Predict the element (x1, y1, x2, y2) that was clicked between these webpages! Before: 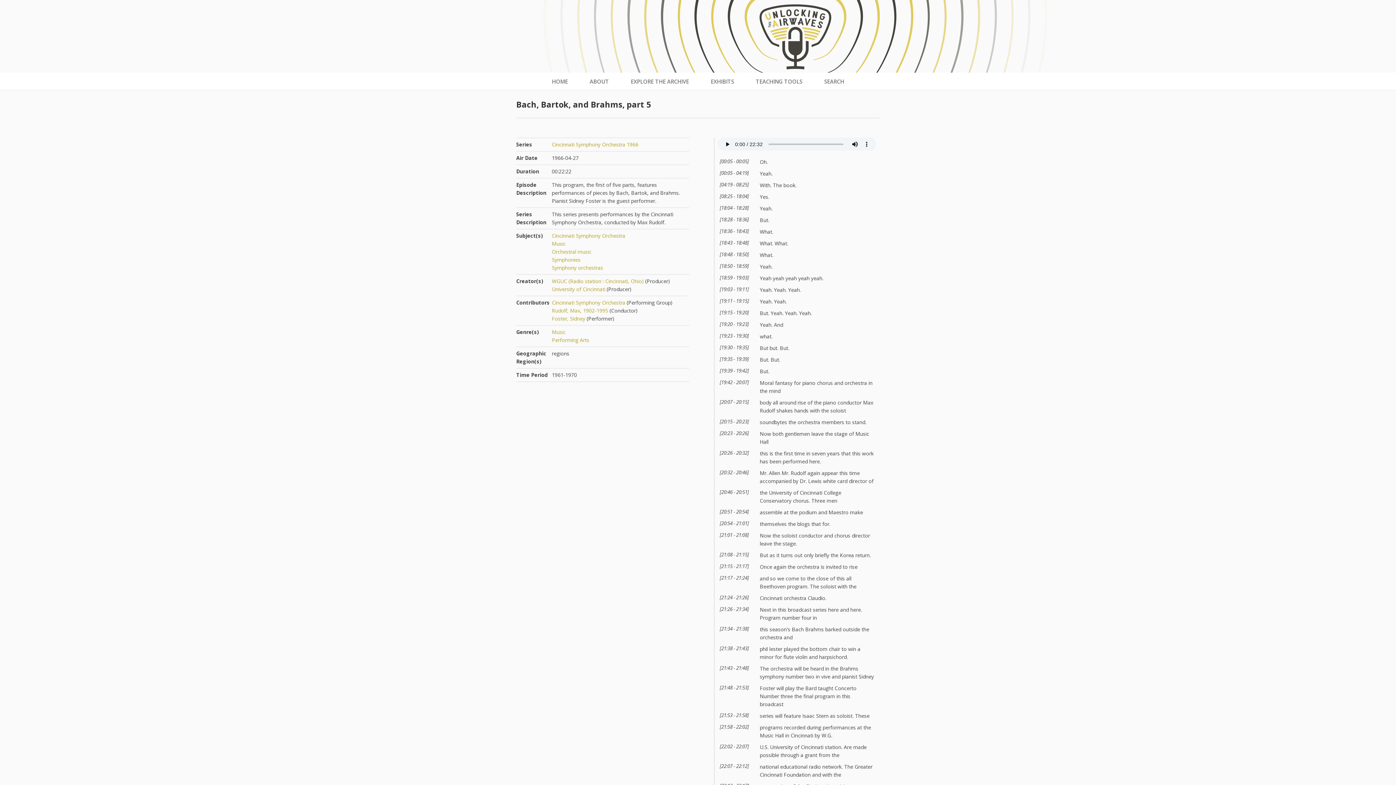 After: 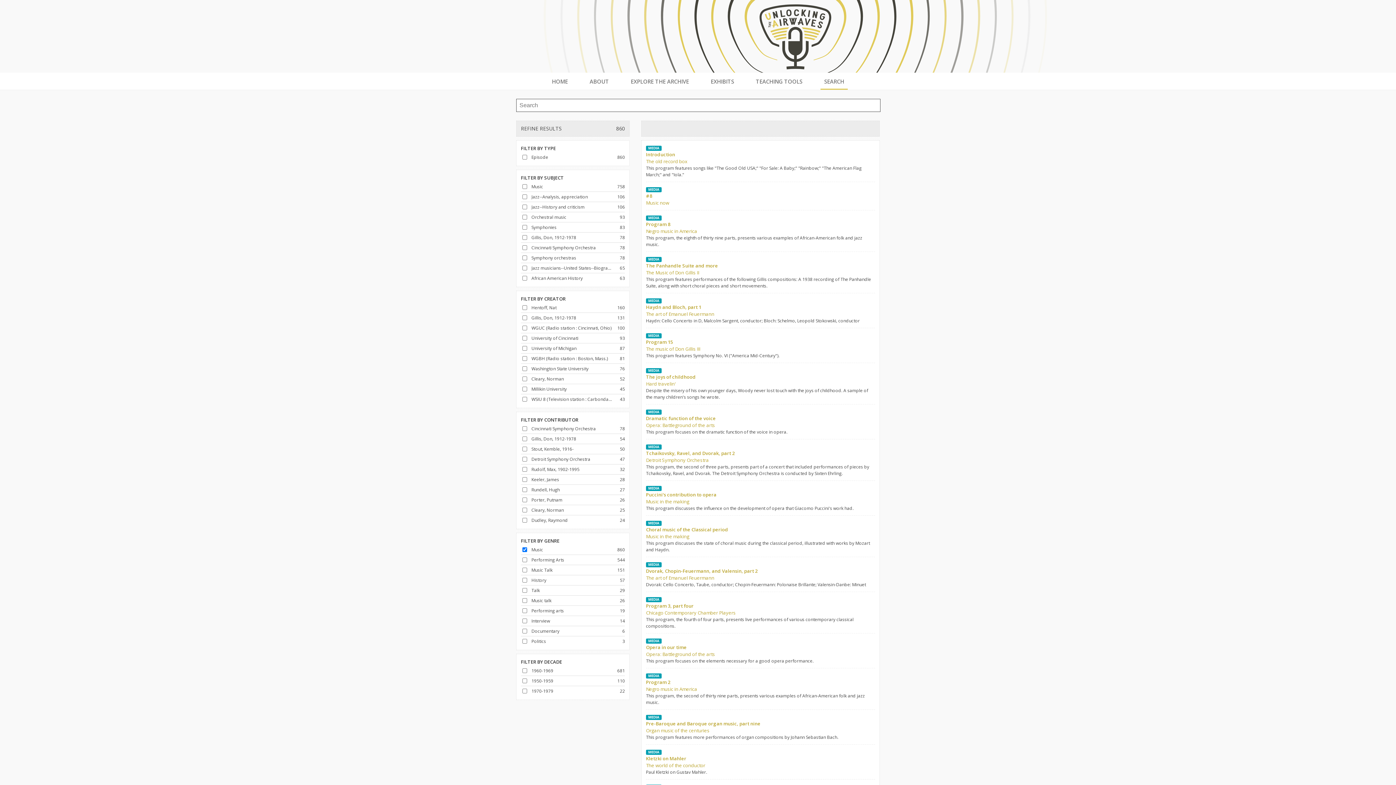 Action: label: Music bbox: (552, 328, 565, 335)